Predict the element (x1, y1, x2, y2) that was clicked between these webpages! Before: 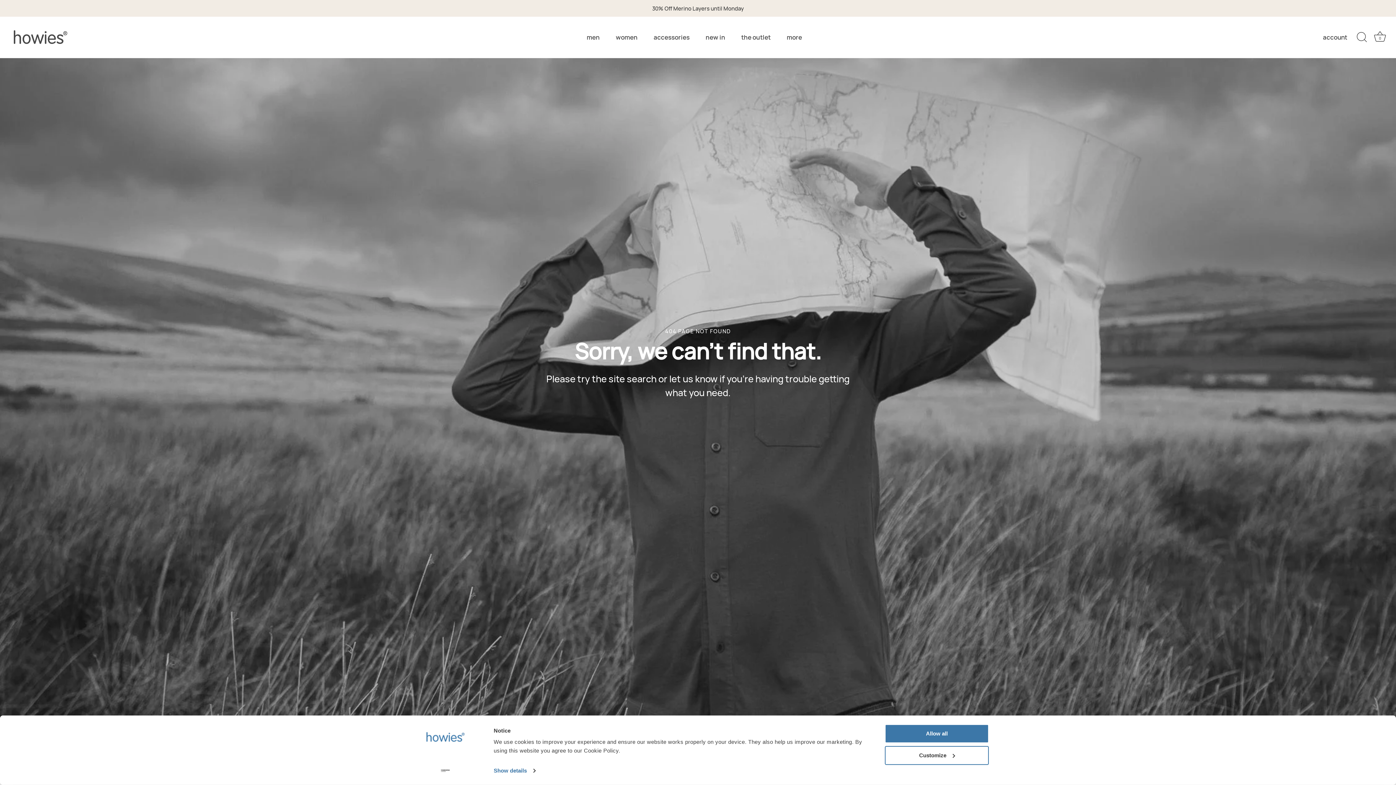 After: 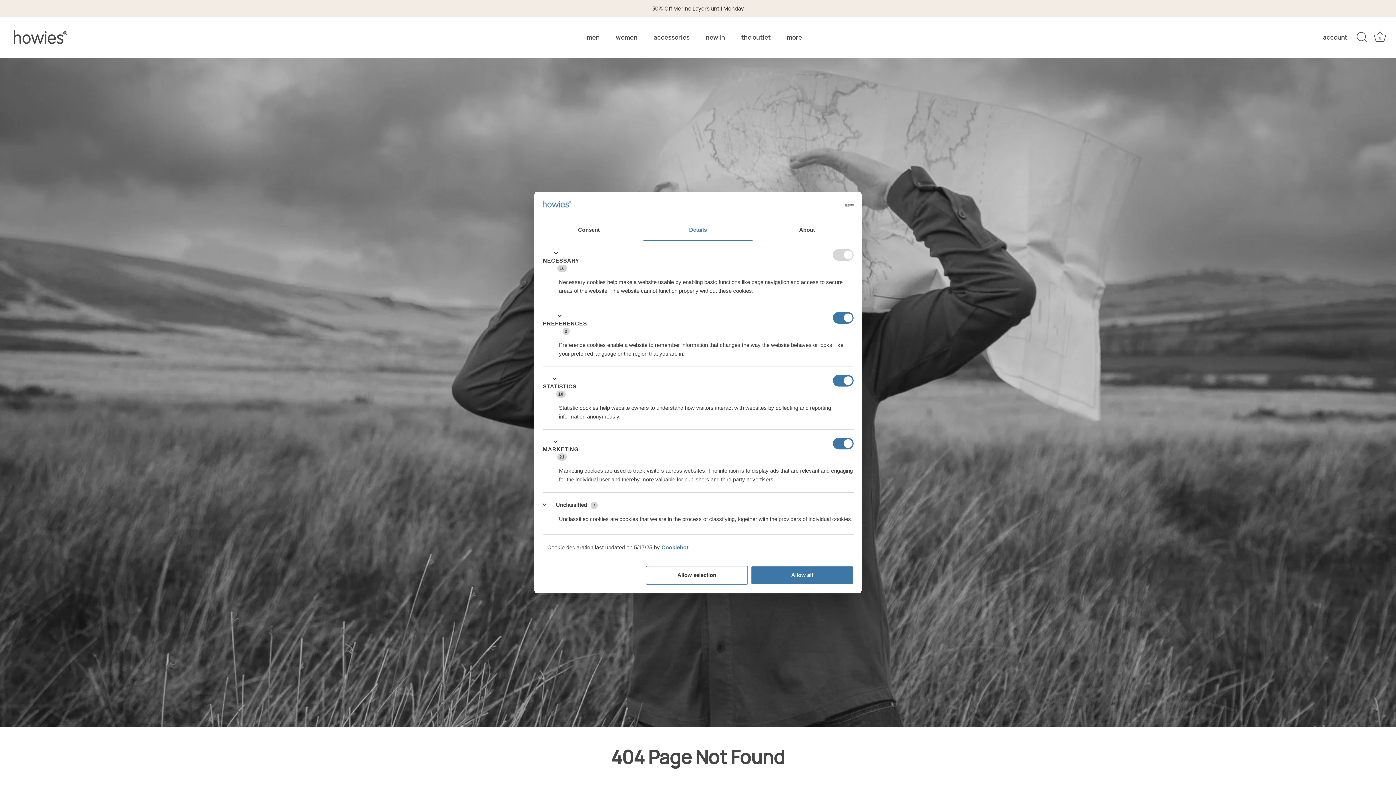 Action: bbox: (493, 765, 535, 776) label: Show details